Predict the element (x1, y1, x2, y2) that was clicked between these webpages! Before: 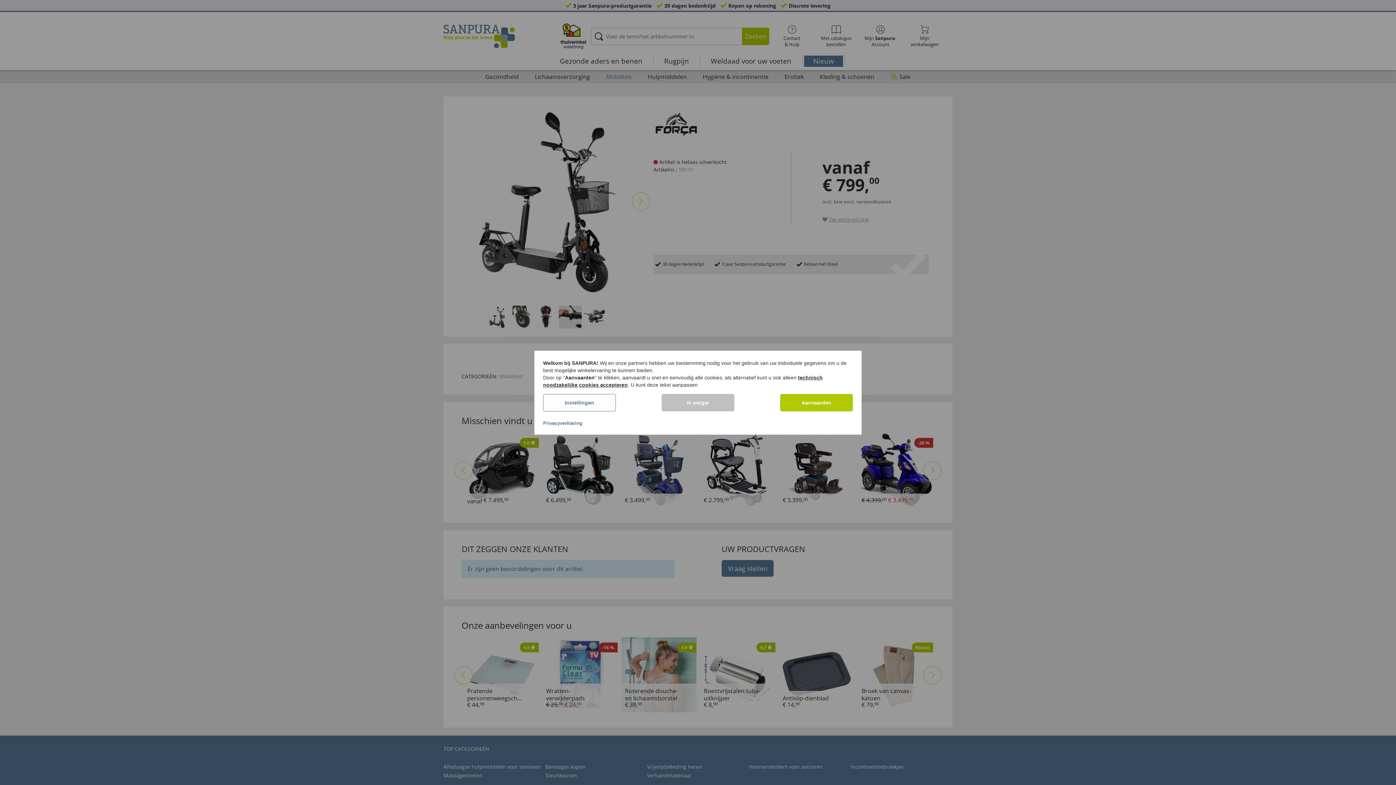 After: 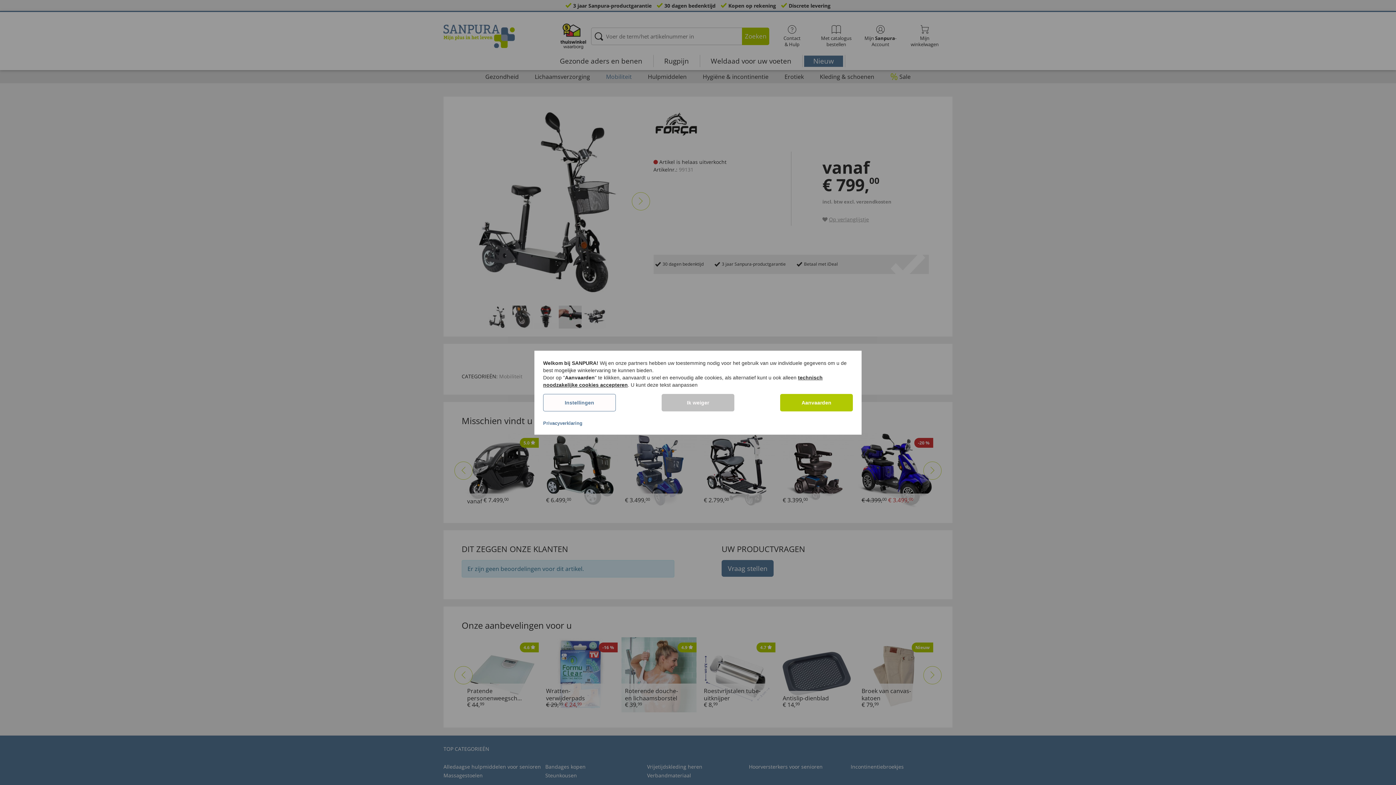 Action: label: Privacyverklaring bbox: (543, 420, 582, 426)